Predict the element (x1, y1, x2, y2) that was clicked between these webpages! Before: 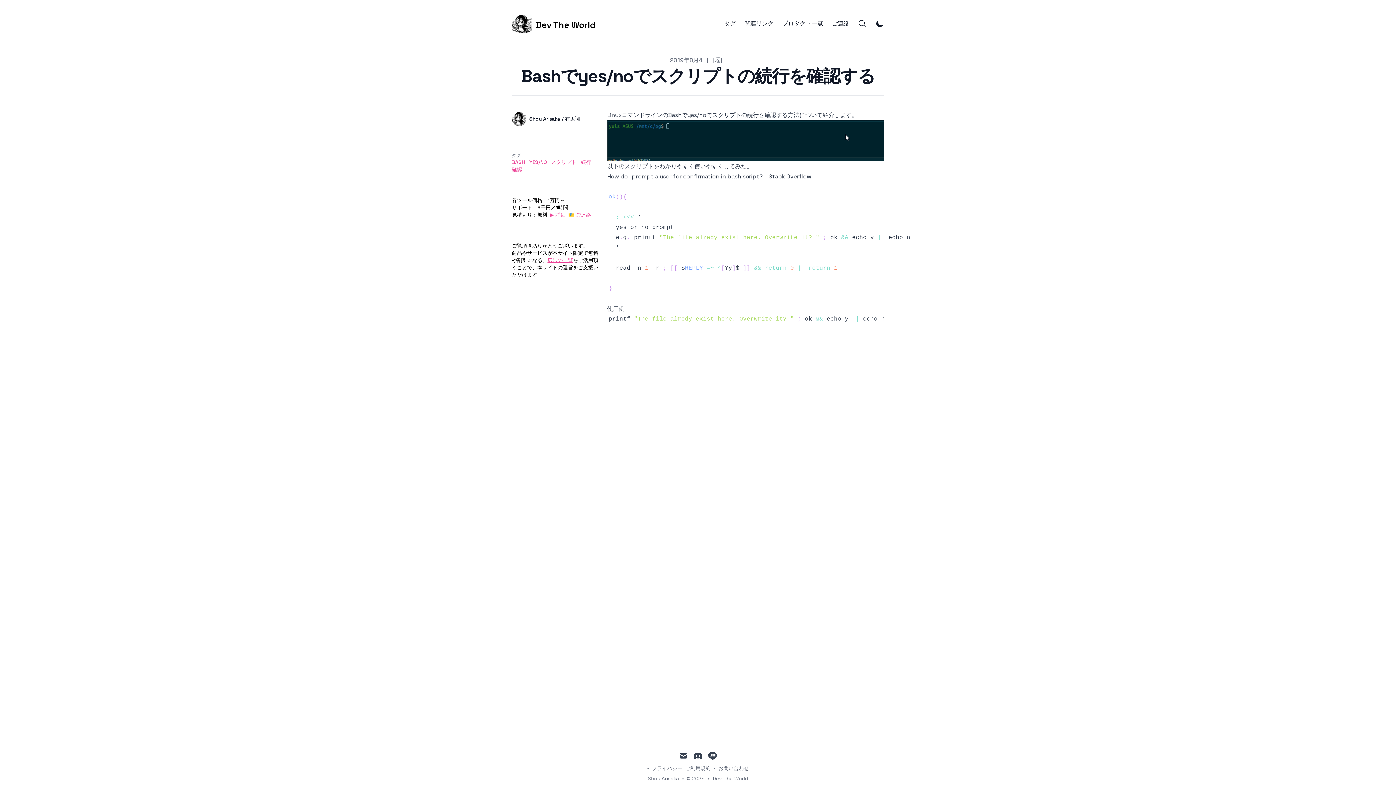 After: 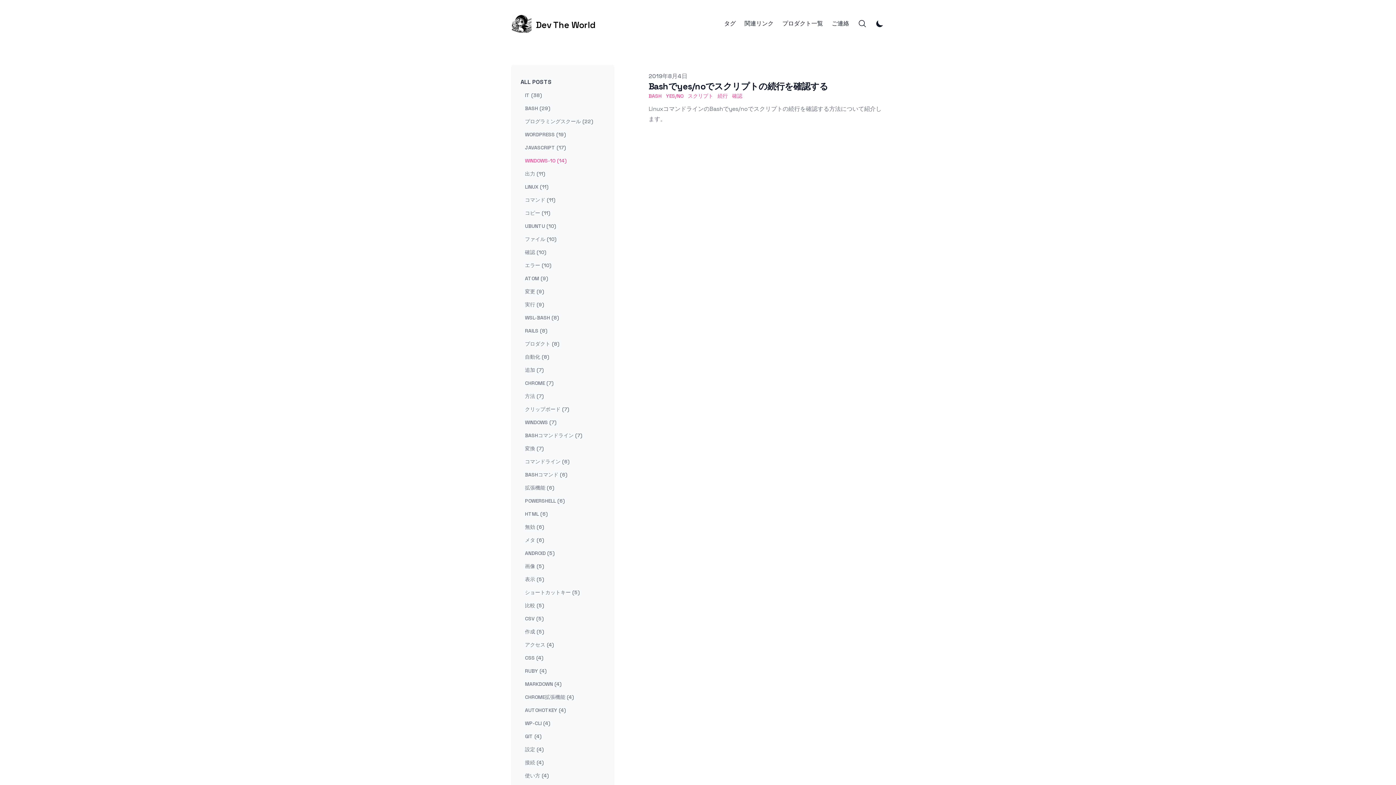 Action: bbox: (529, 158, 546, 165) label: YES/NO